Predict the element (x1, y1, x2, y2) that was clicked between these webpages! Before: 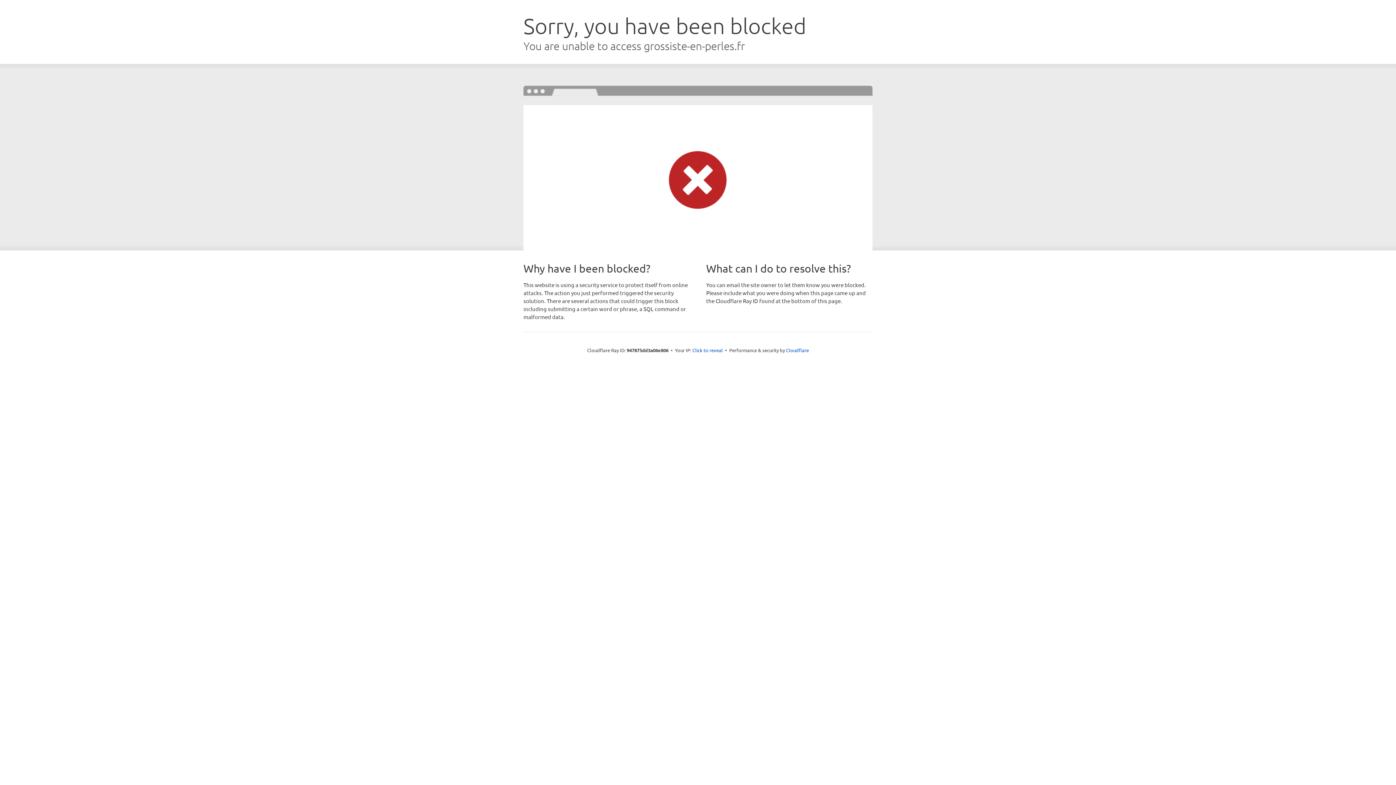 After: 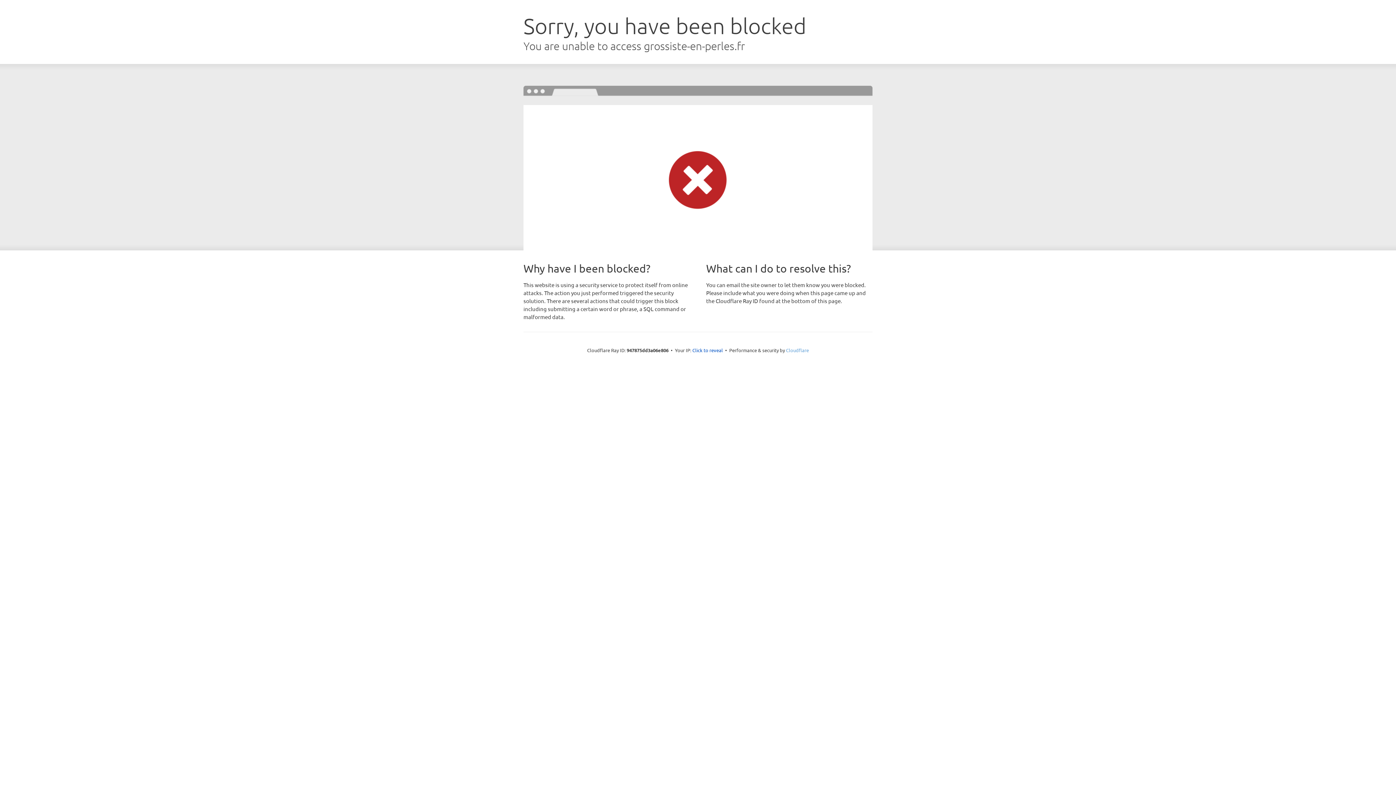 Action: bbox: (786, 347, 809, 353) label: Cloudflare